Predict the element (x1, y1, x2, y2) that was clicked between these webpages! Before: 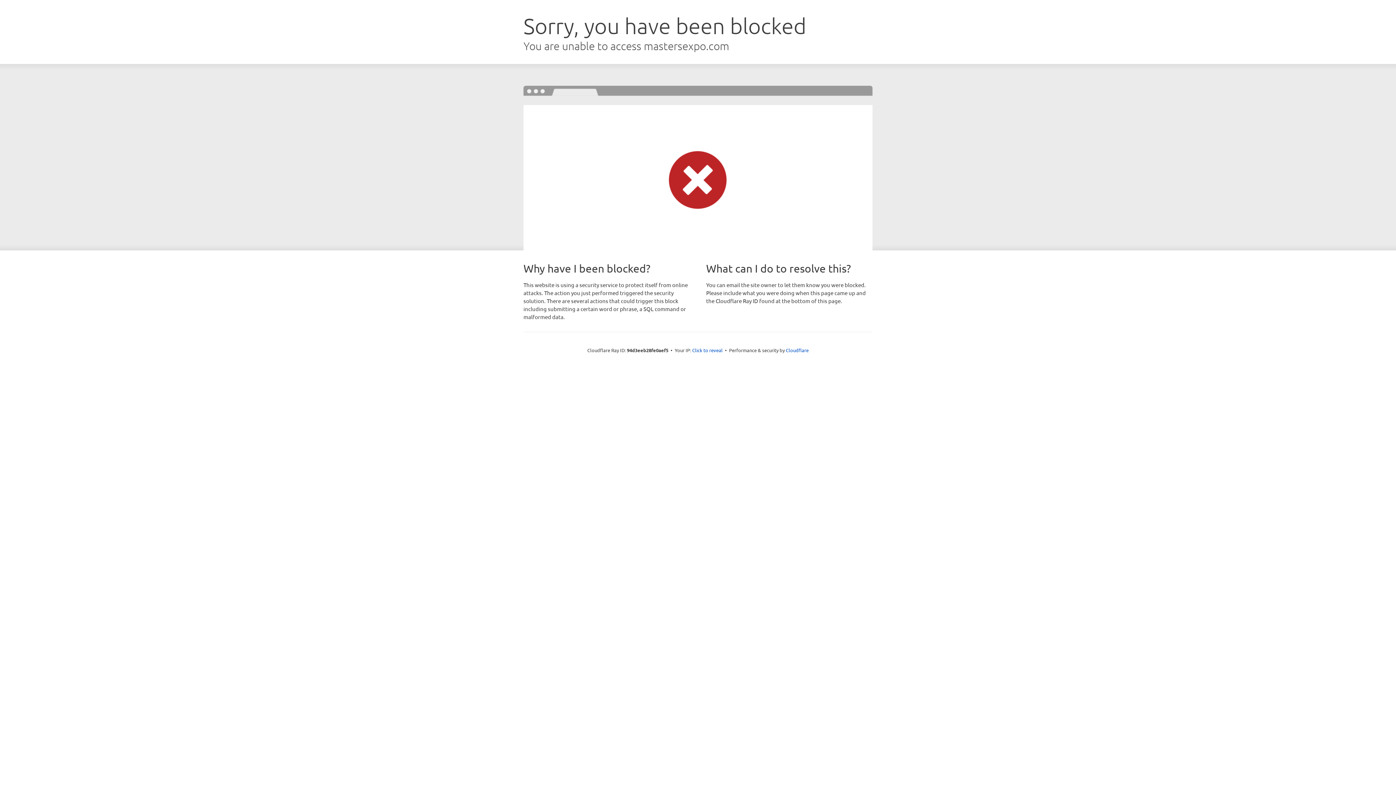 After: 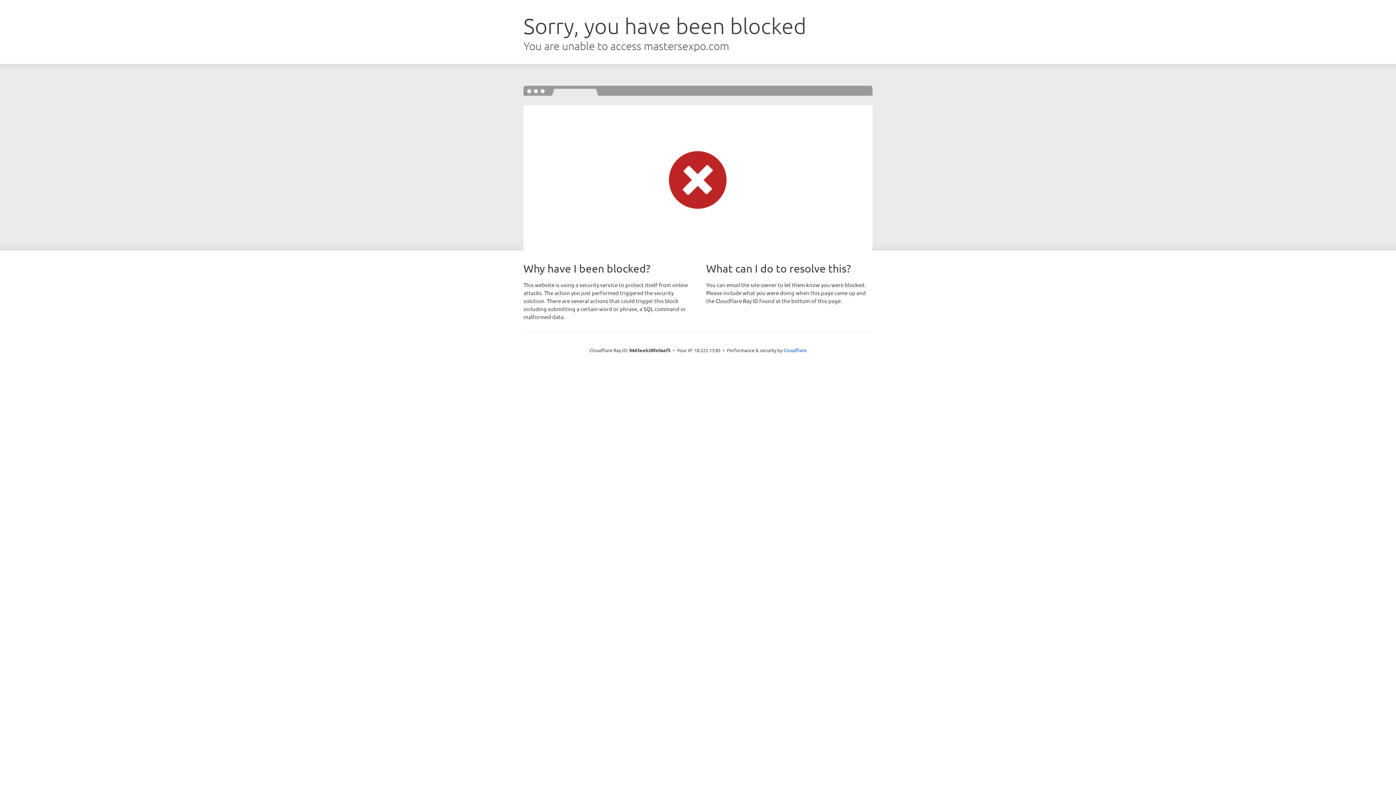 Action: label: Click to reveal bbox: (692, 346, 722, 353)